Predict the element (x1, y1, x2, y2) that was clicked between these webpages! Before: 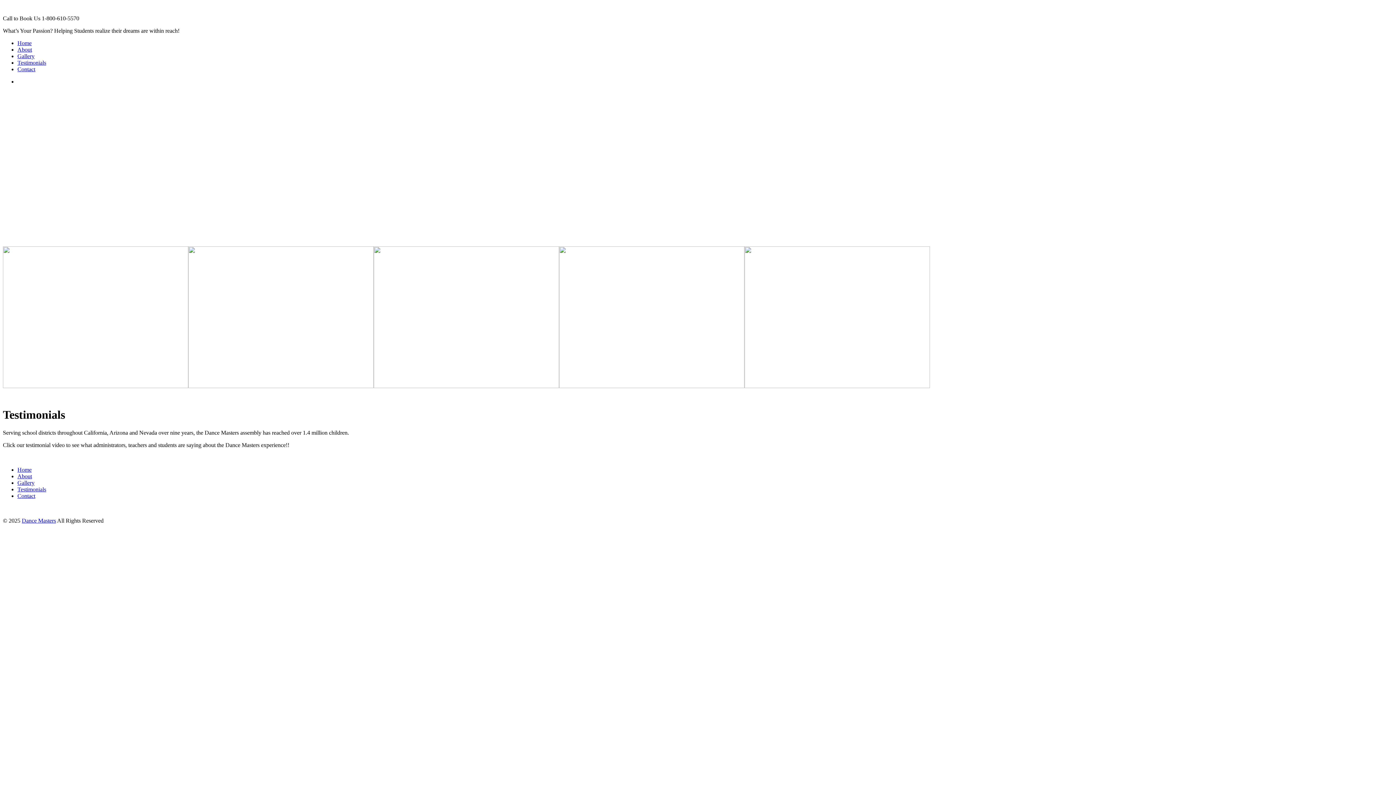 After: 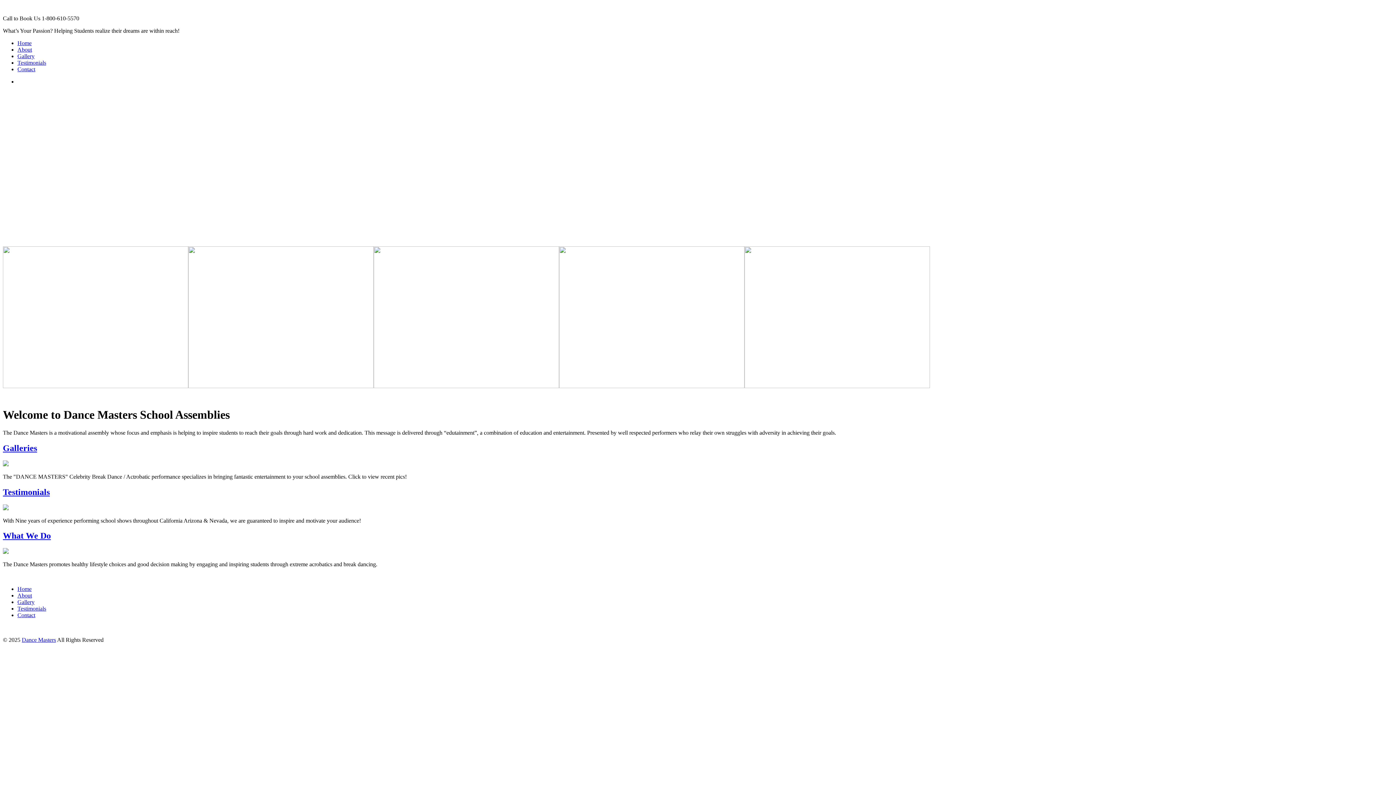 Action: label: Home bbox: (17, 40, 31, 46)